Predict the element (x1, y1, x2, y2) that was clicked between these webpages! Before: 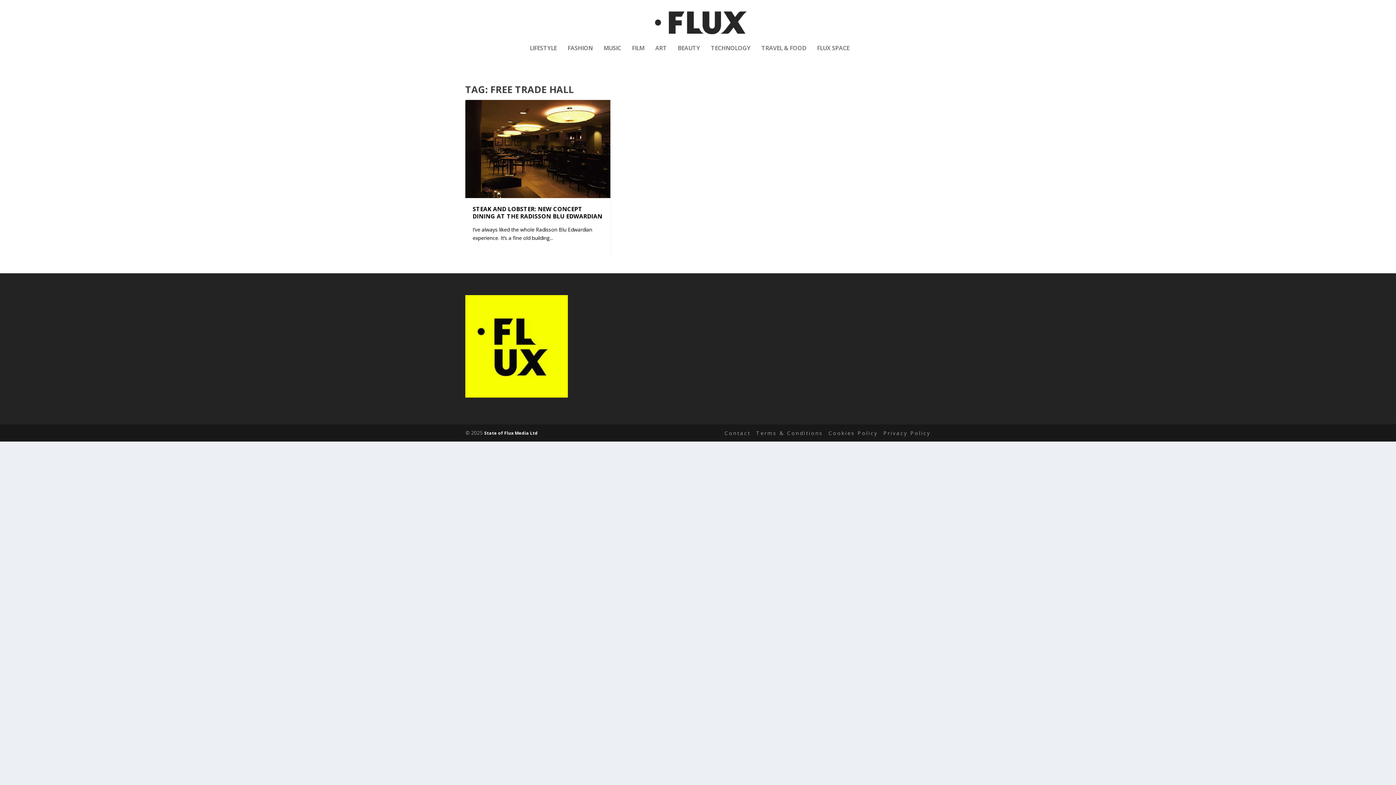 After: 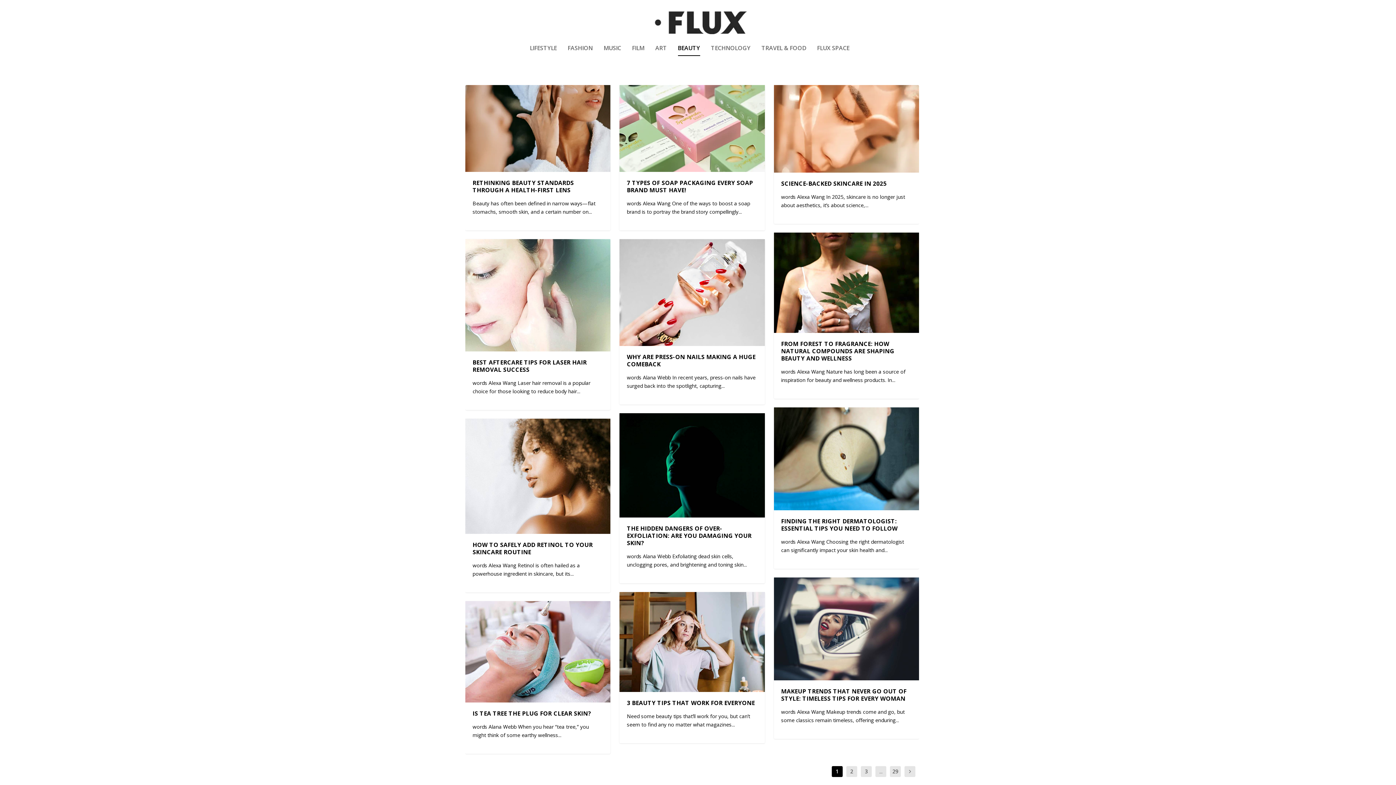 Action: label: BEAUTY bbox: (678, 45, 700, 70)